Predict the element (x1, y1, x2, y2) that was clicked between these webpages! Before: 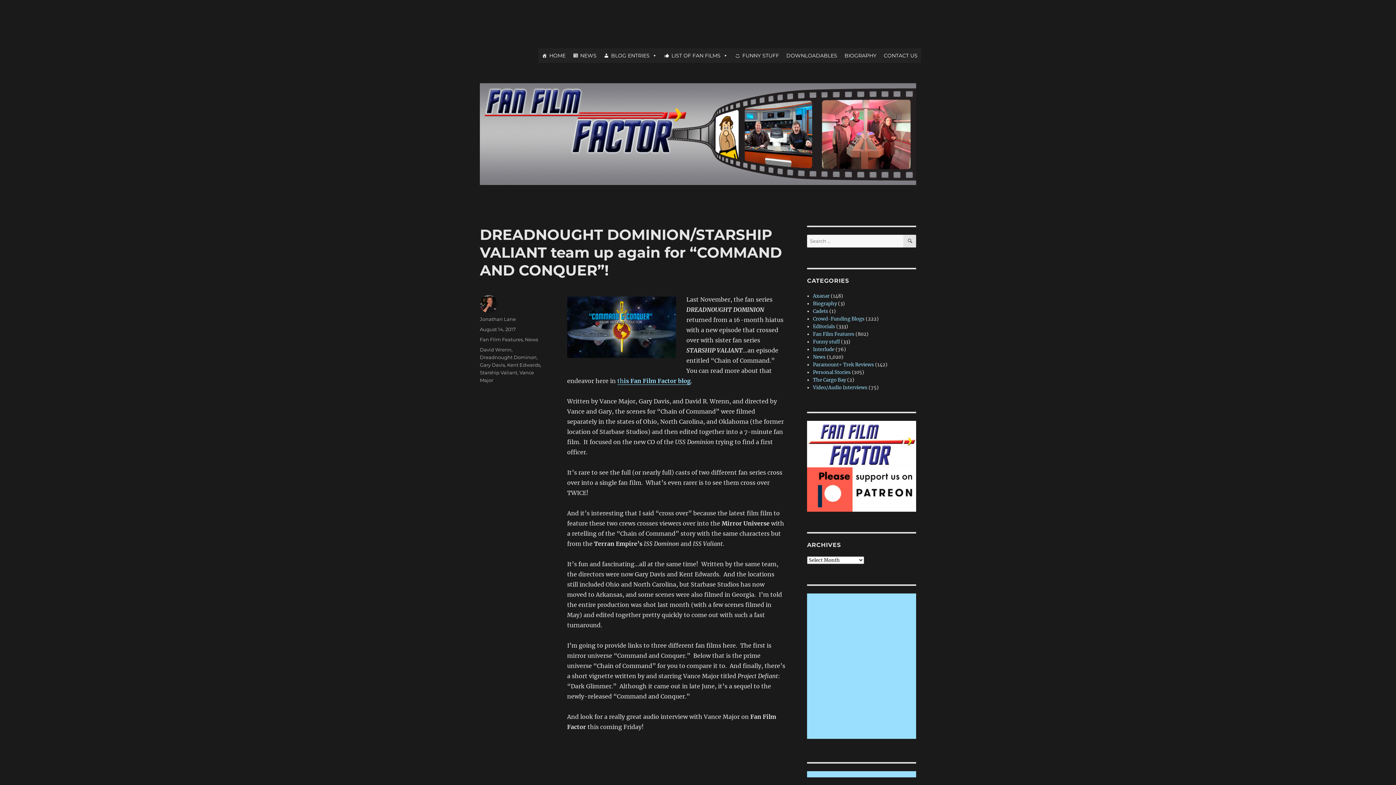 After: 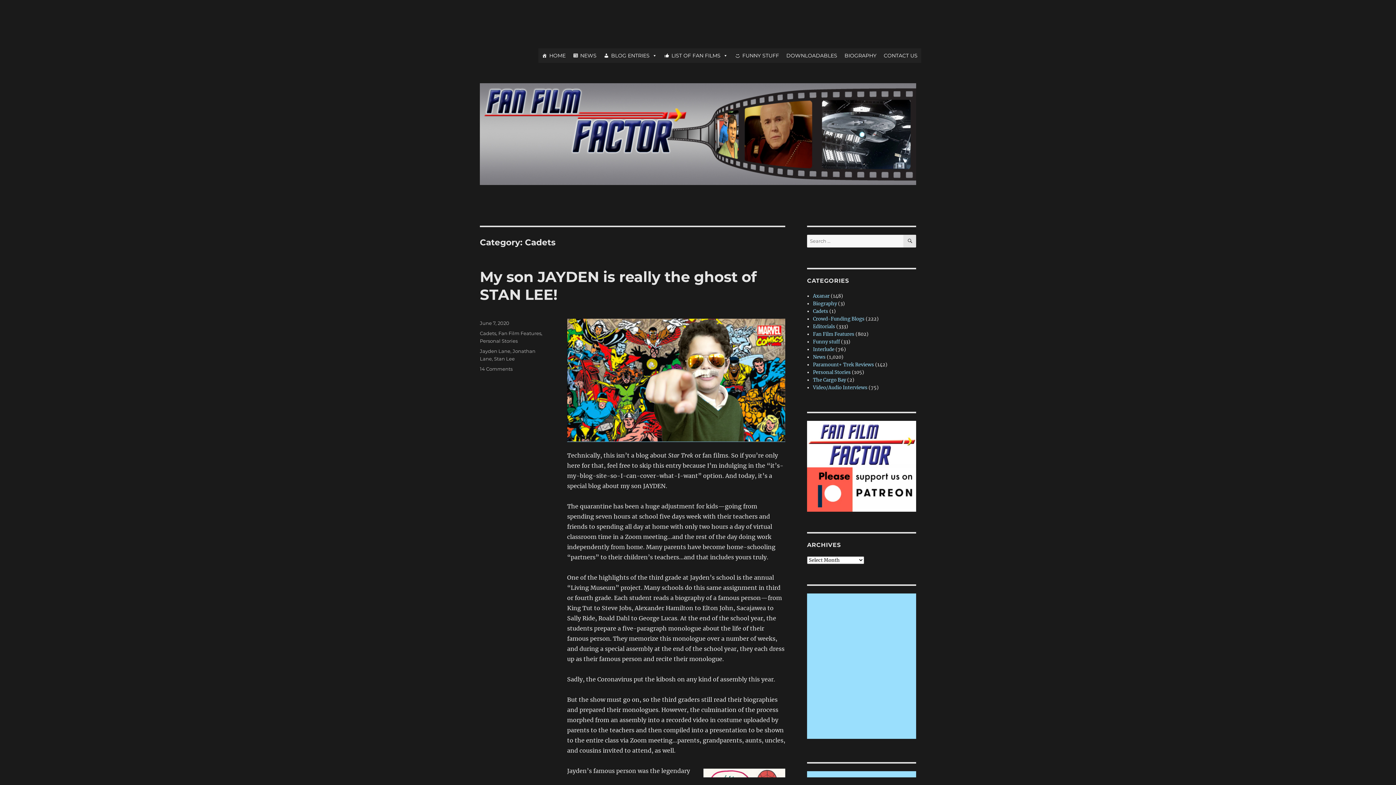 Action: label: Cadets bbox: (813, 308, 828, 314)